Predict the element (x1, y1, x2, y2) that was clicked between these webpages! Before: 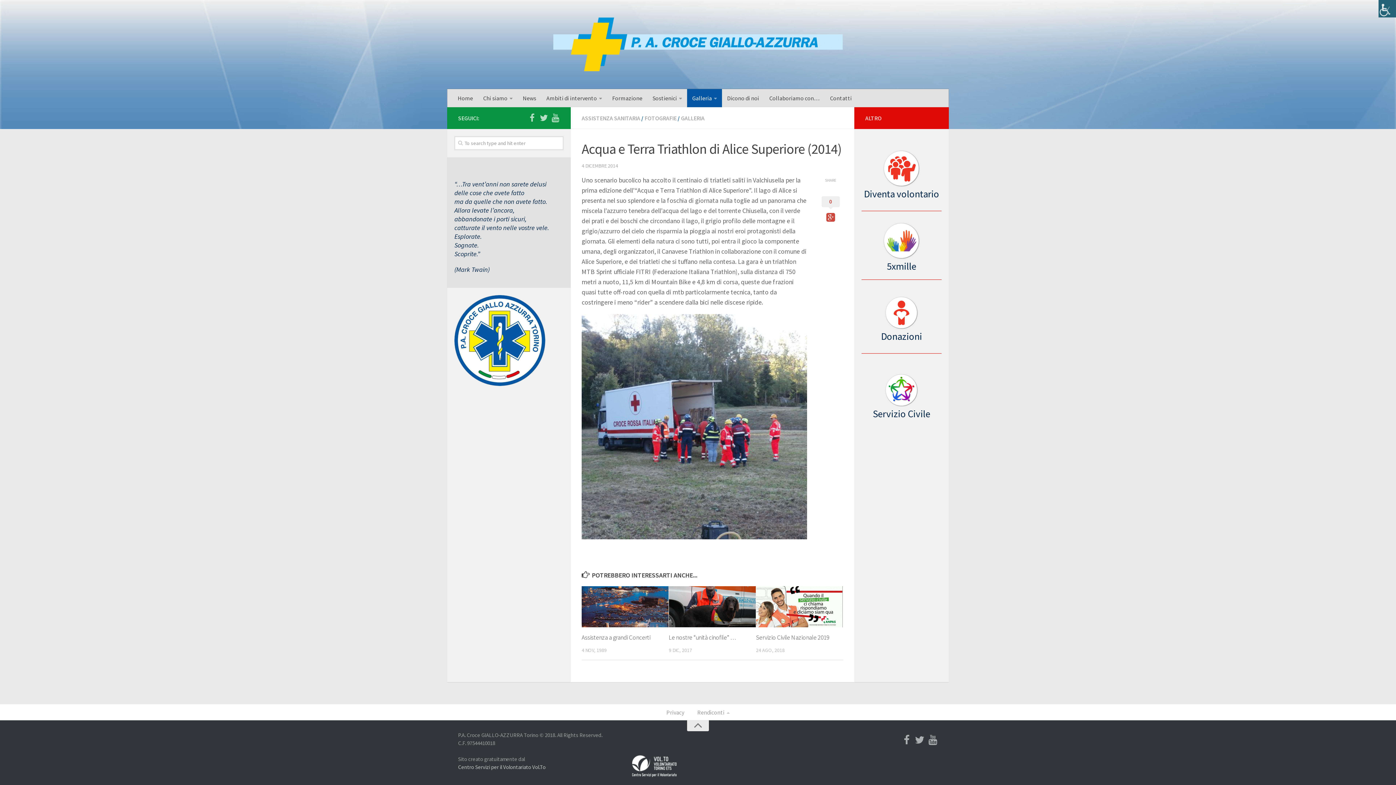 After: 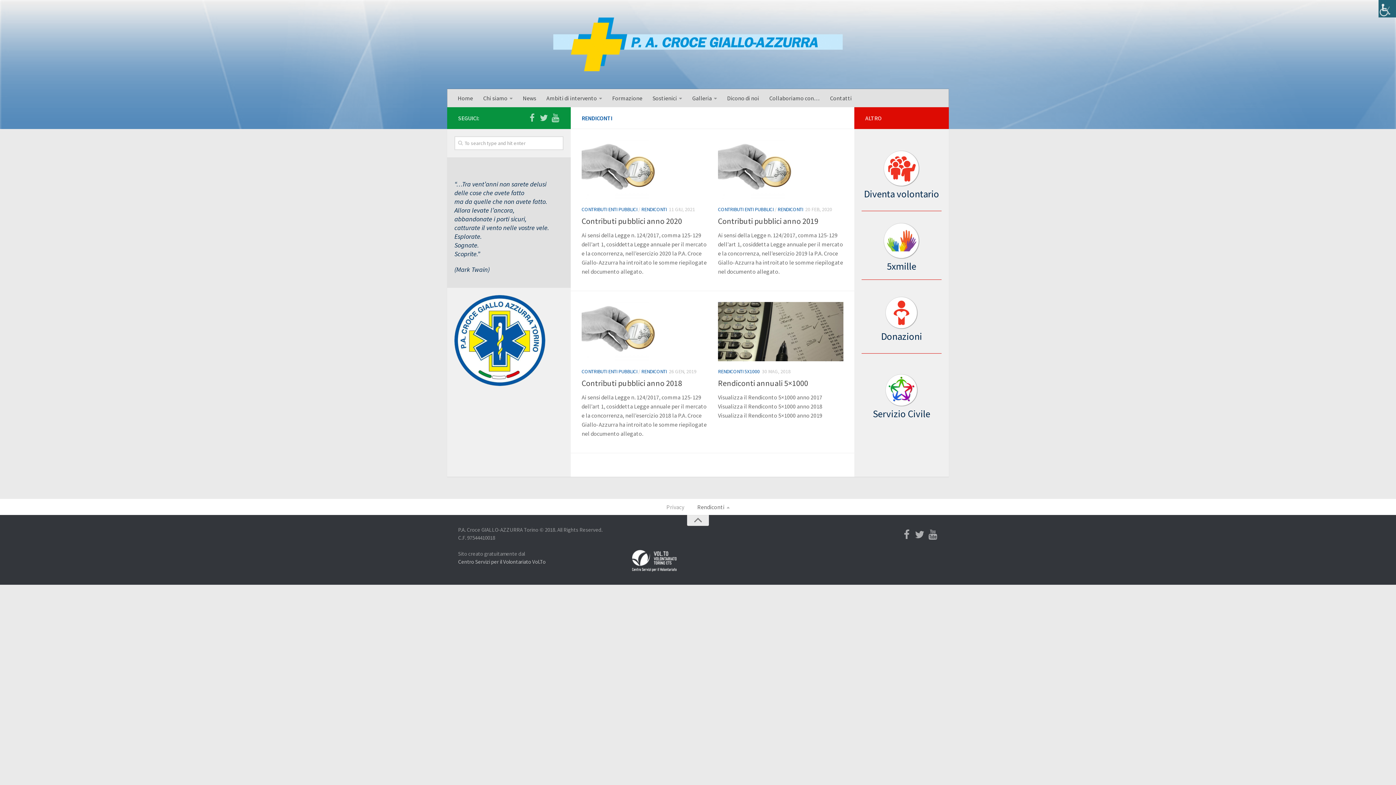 Action: bbox: (690, 704, 736, 720) label: Rendiconti